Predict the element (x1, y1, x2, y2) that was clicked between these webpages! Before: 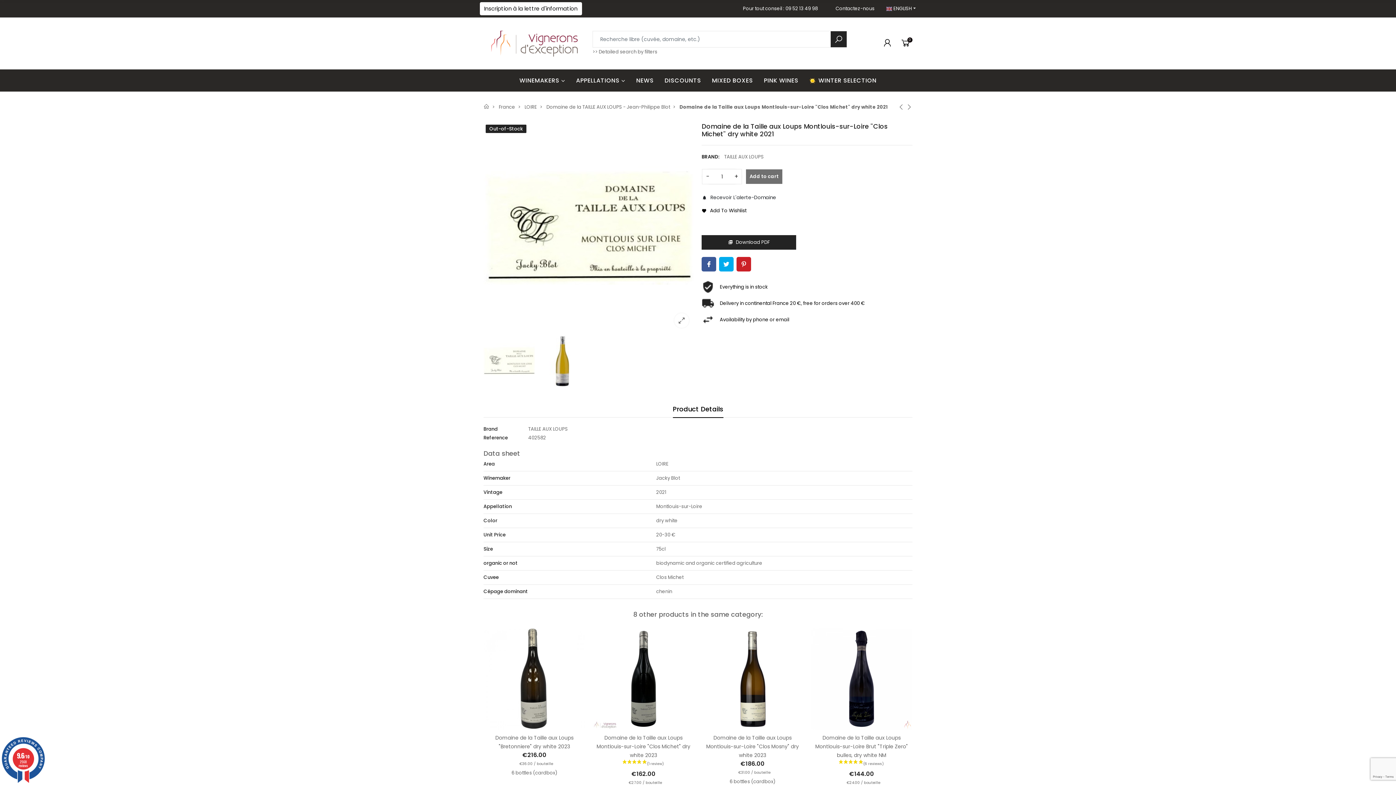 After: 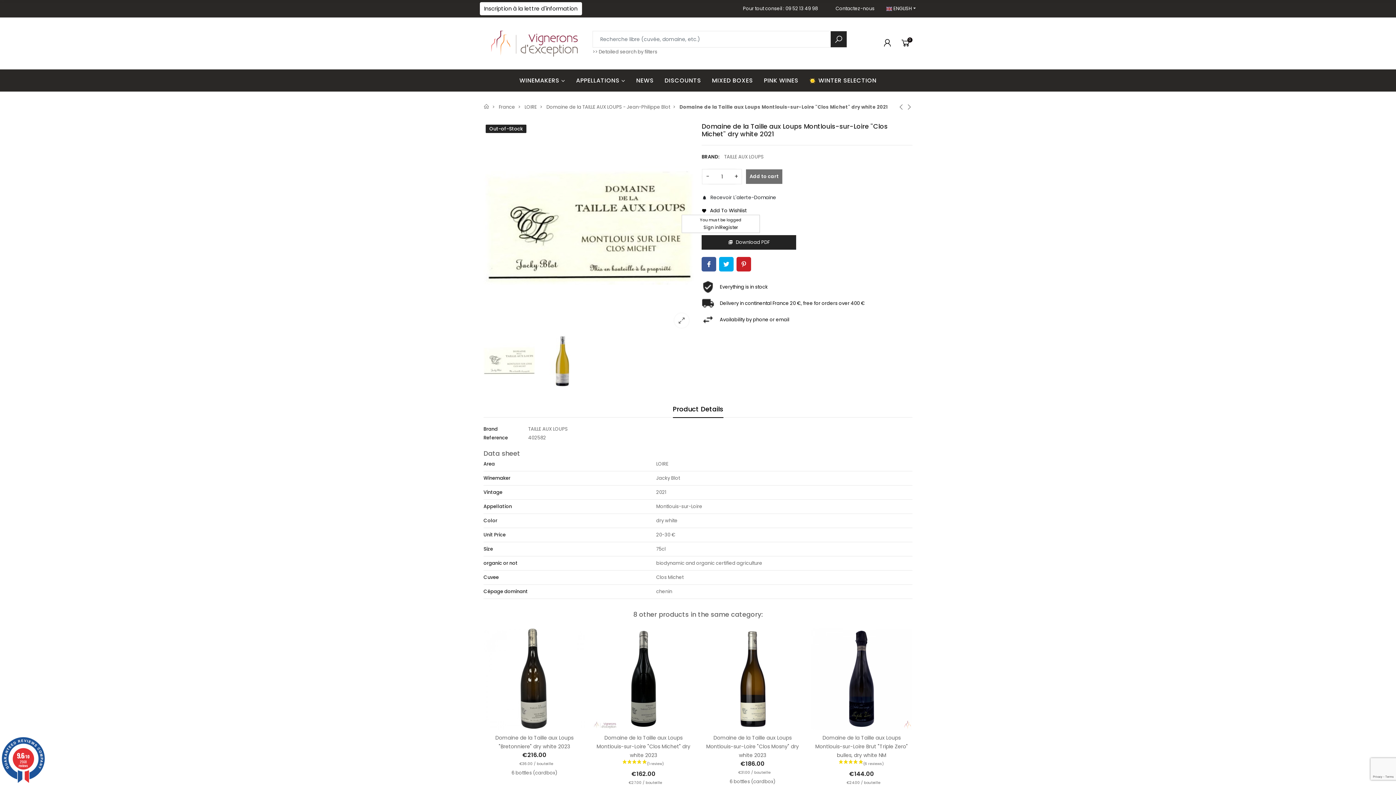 Action: bbox: (701, 206, 747, 219) label: favorite Add To Wishlist